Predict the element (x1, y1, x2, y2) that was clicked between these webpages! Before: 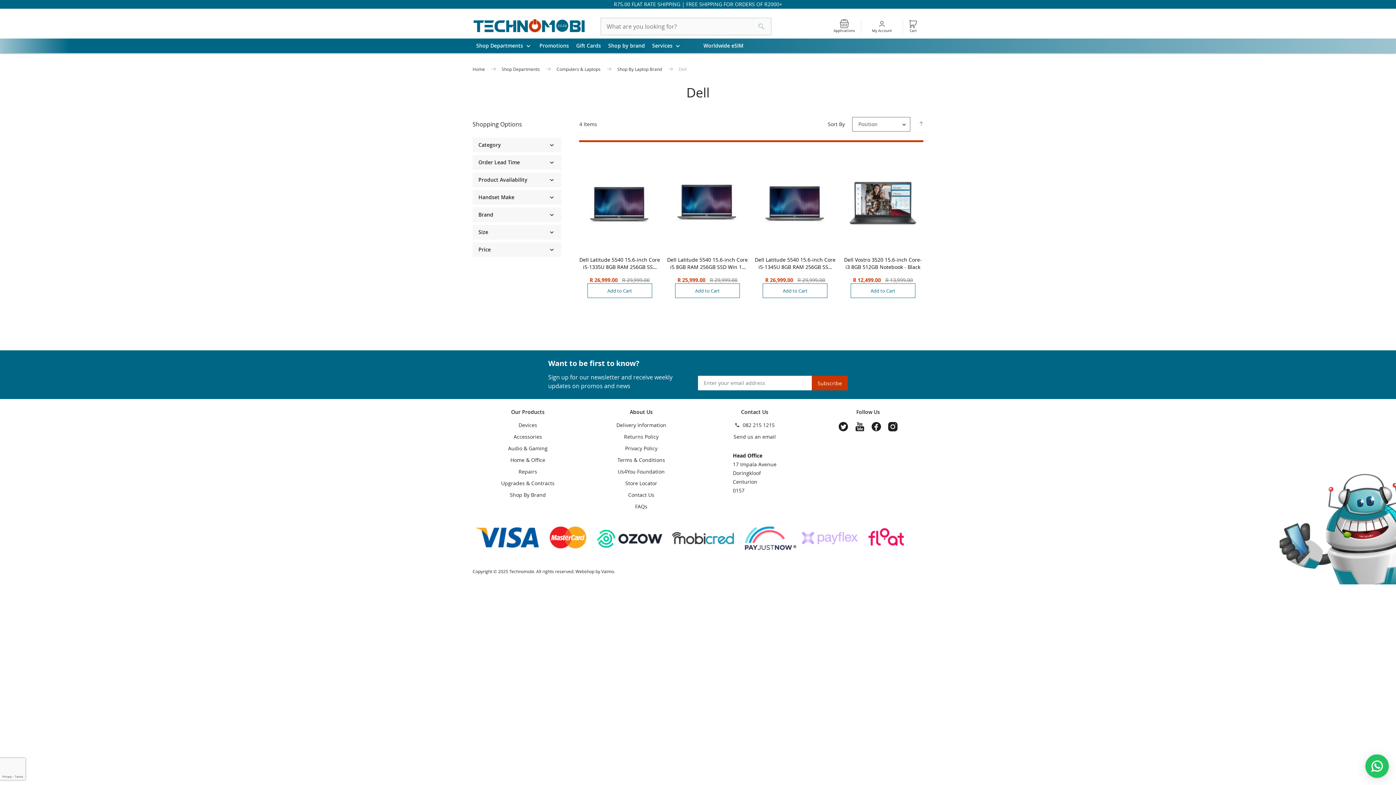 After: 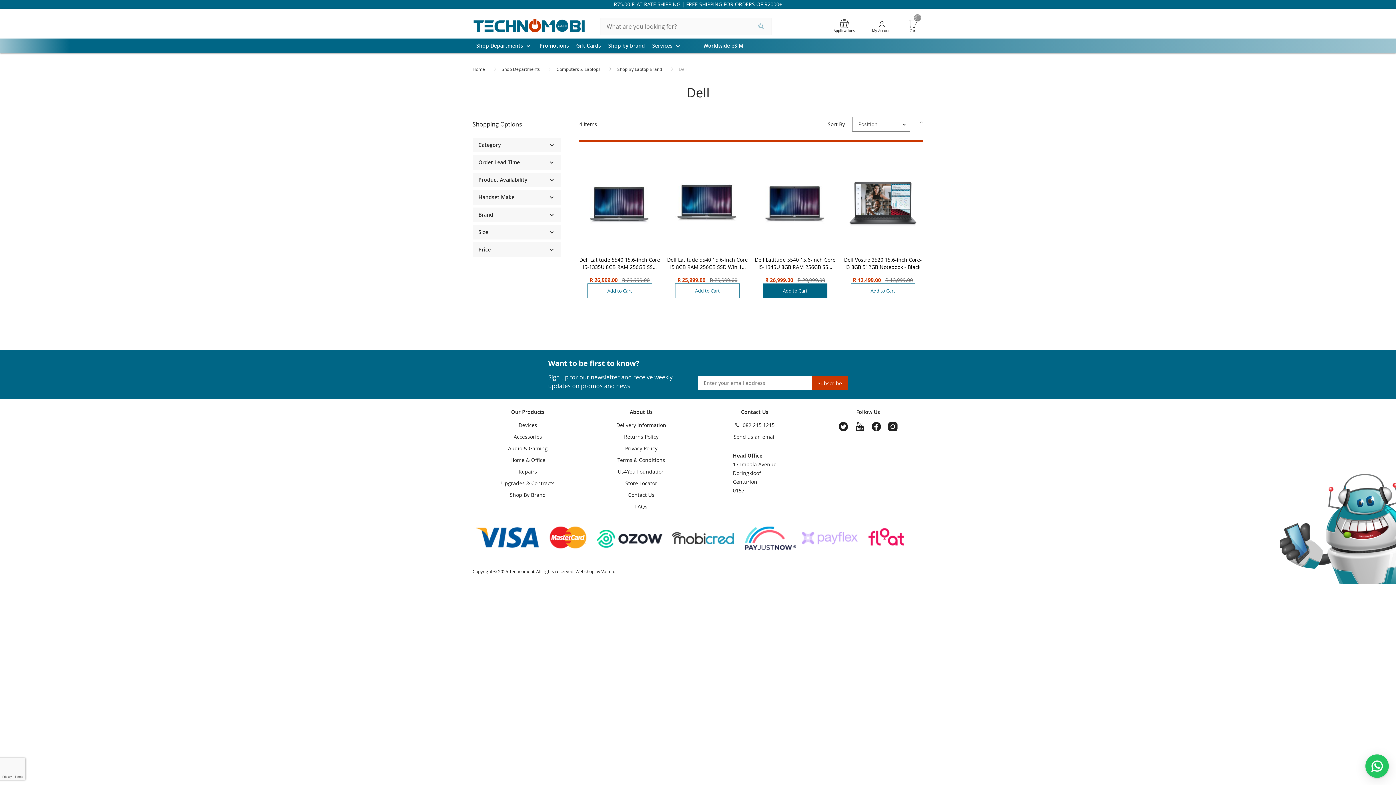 Action: label: Add to Cart bbox: (754, 283, 835, 298)